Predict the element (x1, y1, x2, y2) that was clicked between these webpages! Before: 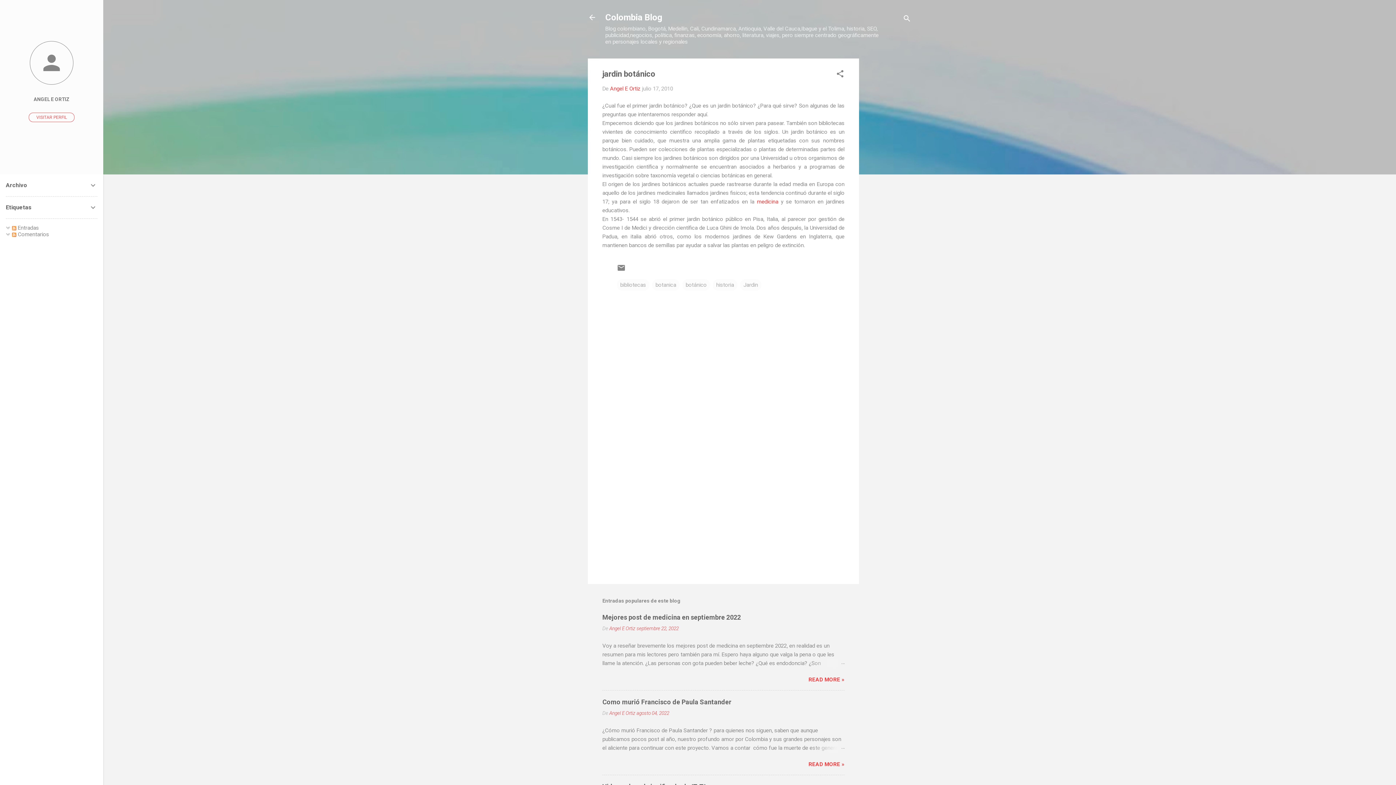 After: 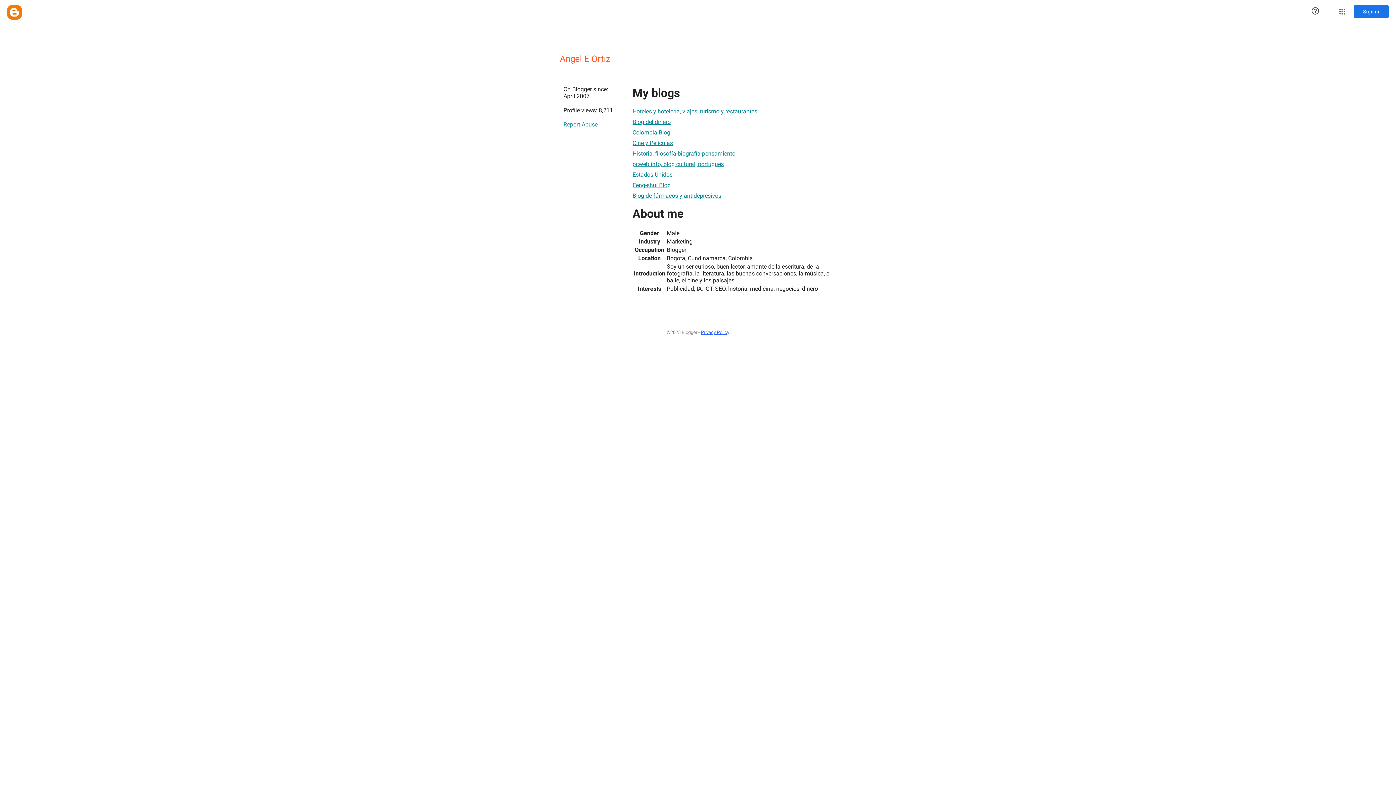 Action: label: Angel E Ortiz bbox: (610, 85, 640, 92)